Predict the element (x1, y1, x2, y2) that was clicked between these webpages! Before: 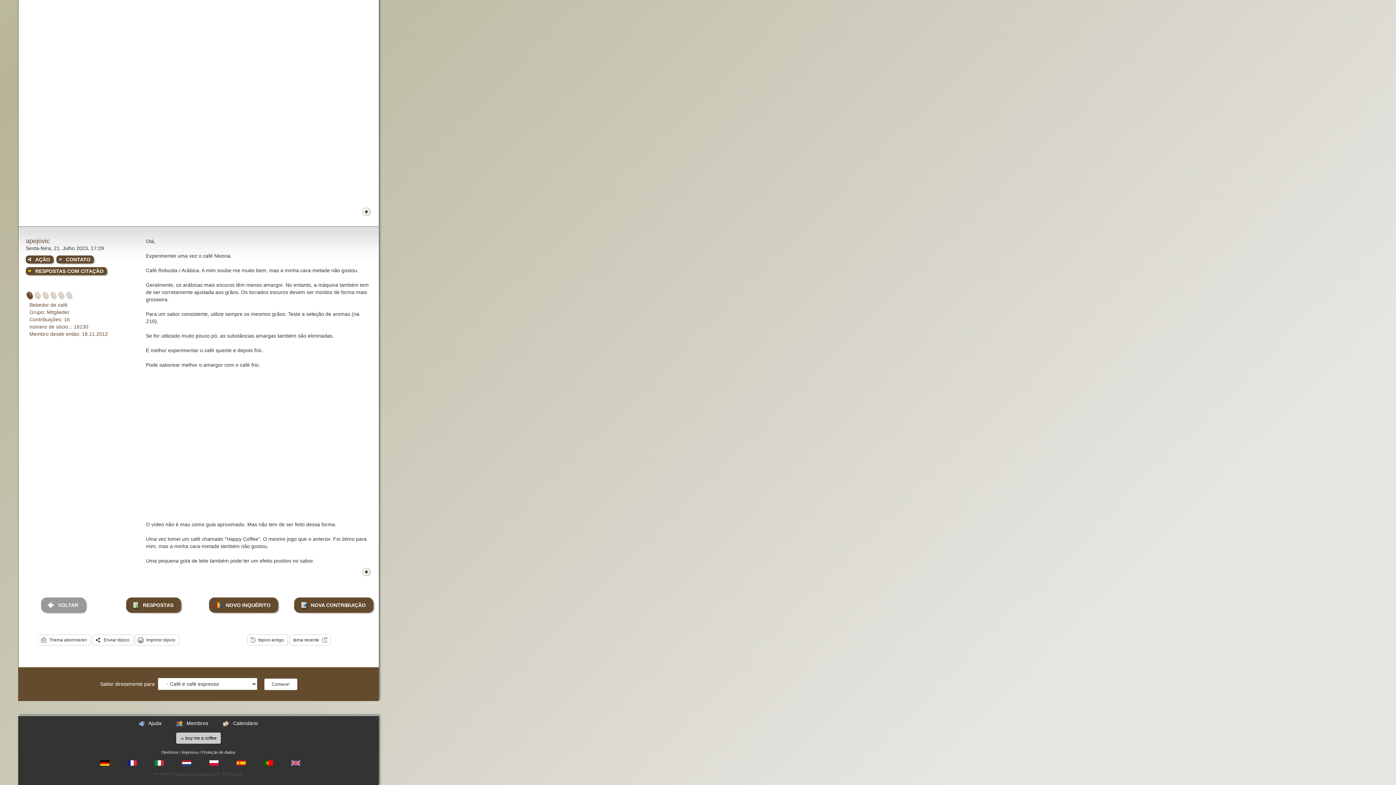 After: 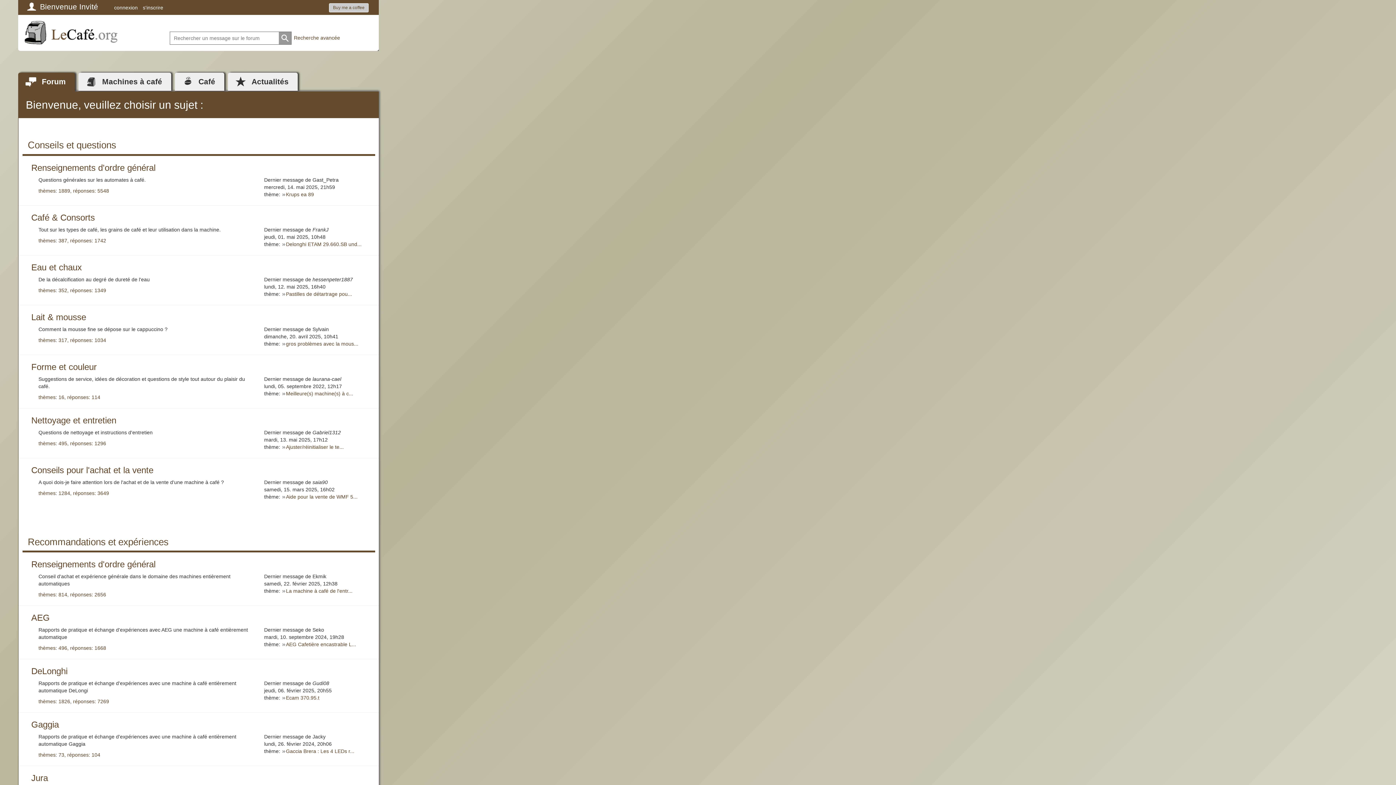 Action: bbox: (127, 760, 136, 765)